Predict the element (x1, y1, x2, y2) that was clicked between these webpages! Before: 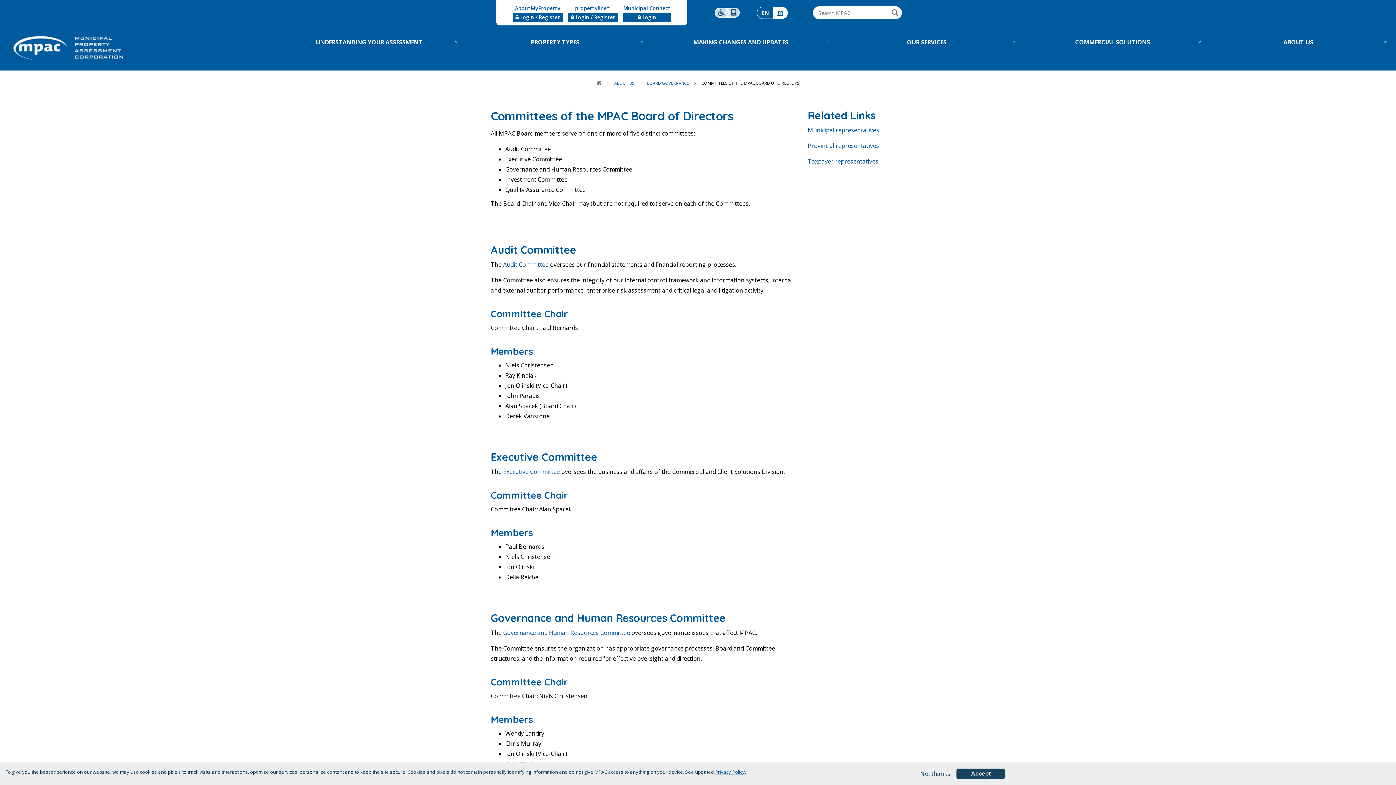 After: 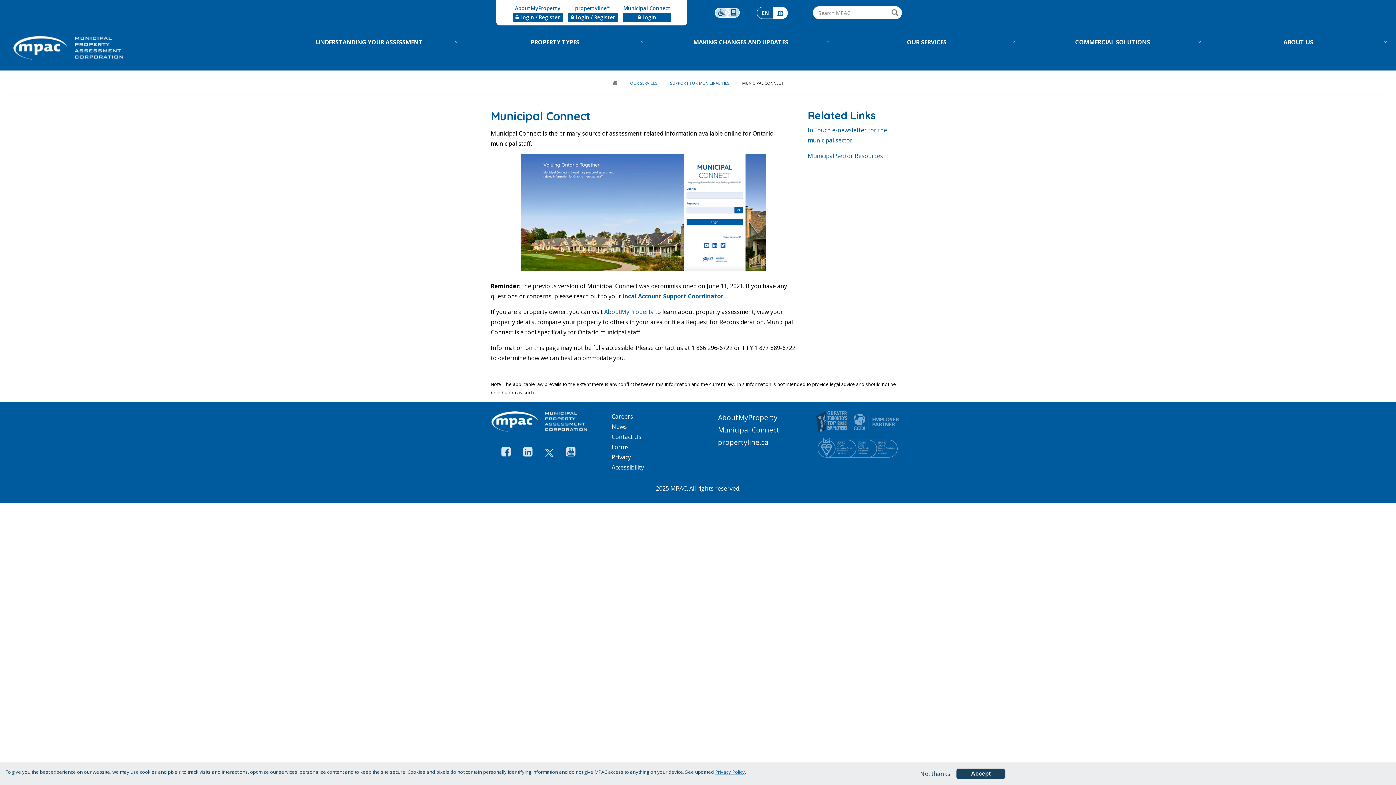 Action: label: Login bbox: (623, 12, 670, 21)